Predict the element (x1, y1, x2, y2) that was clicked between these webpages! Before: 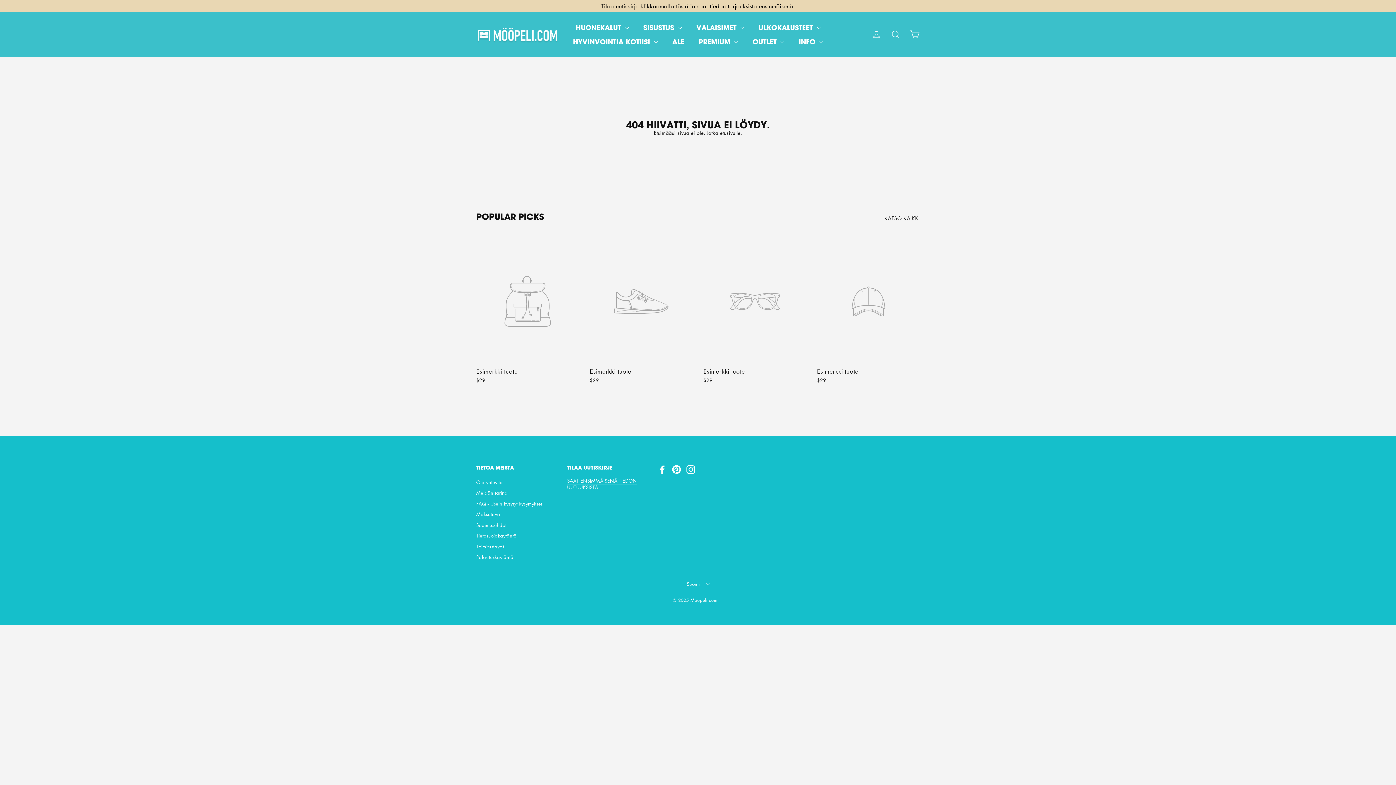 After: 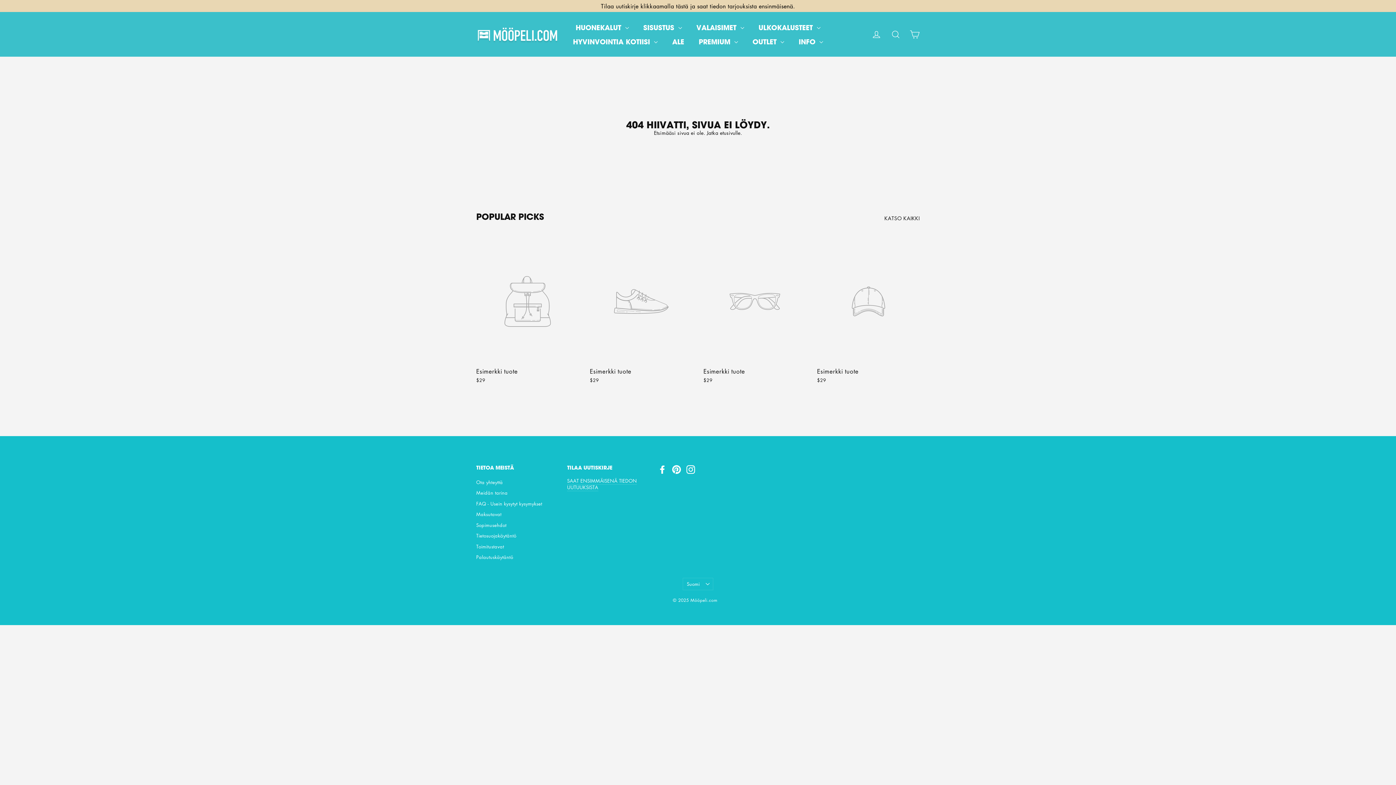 Action: bbox: (703, 239, 806, 385) label: Esimerkki tuote
$29